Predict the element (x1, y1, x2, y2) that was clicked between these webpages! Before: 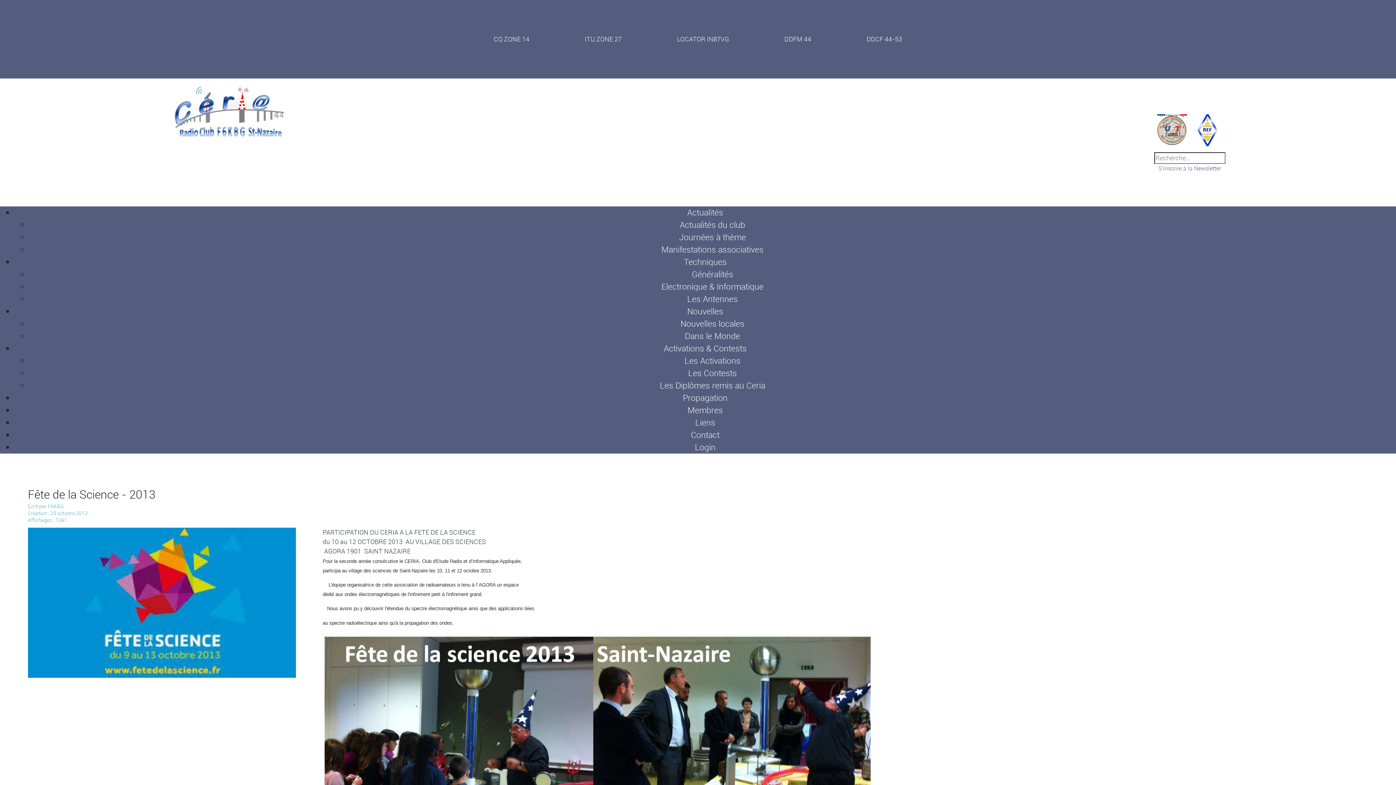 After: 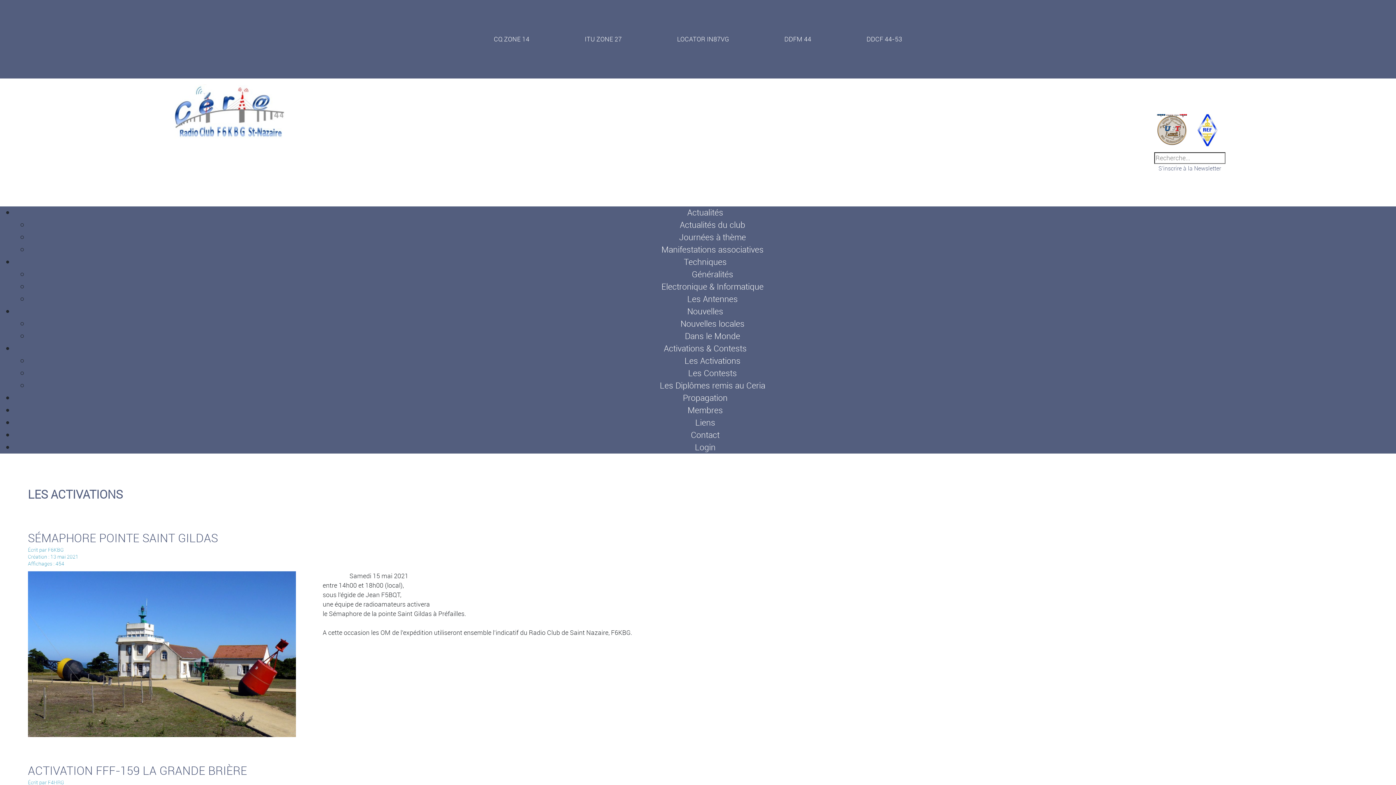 Action: label: Les Activations bbox: (684, 355, 740, 366)